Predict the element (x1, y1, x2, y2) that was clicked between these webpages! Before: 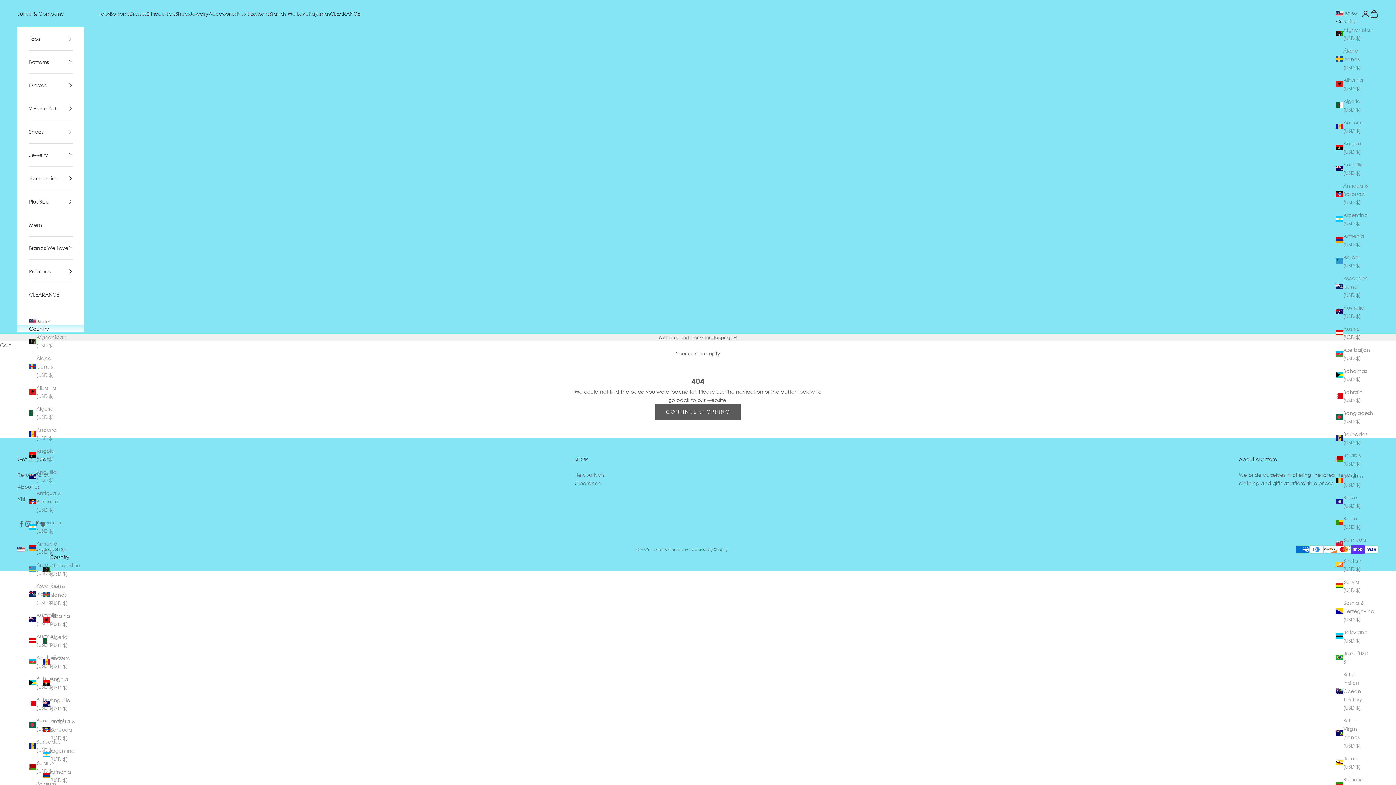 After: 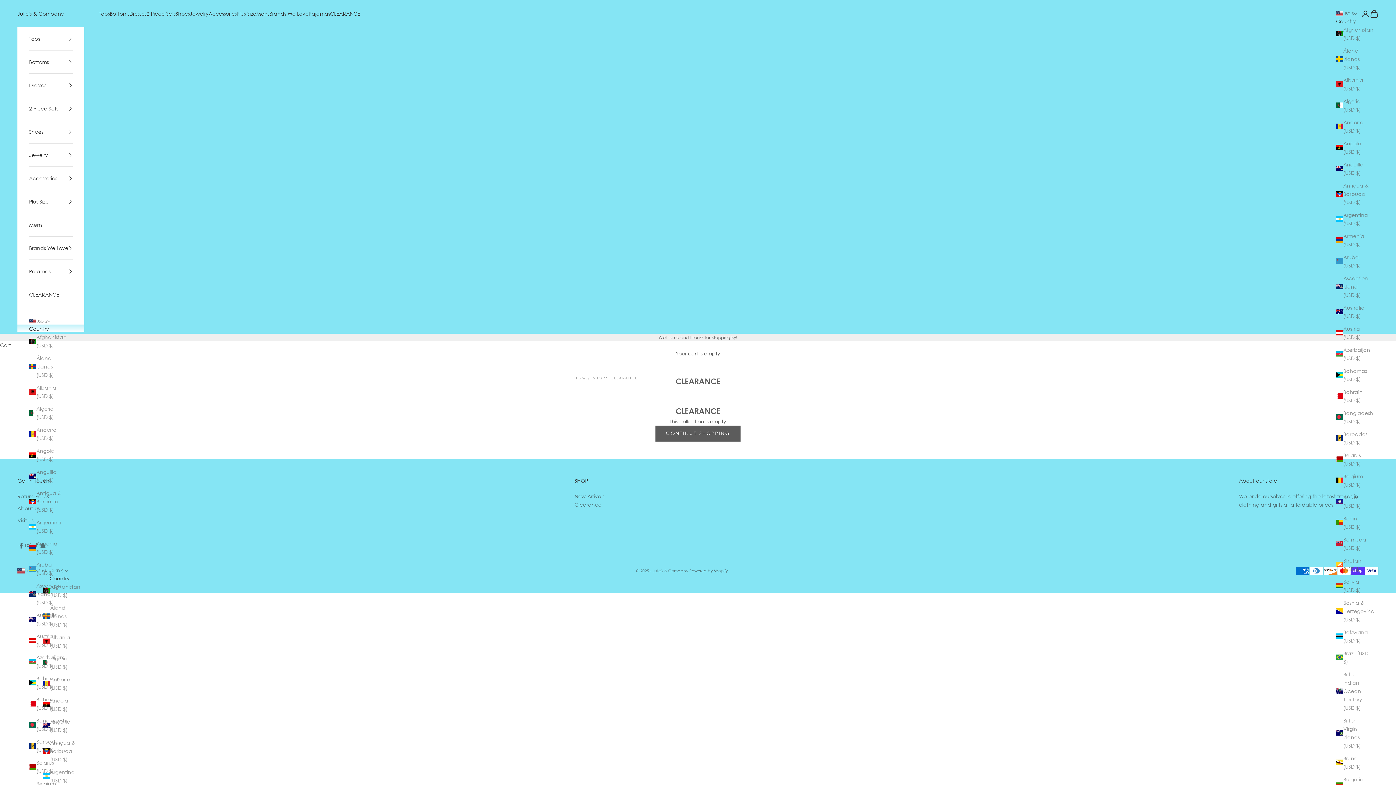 Action: bbox: (330, 9, 360, 17) label: CLEARANCE